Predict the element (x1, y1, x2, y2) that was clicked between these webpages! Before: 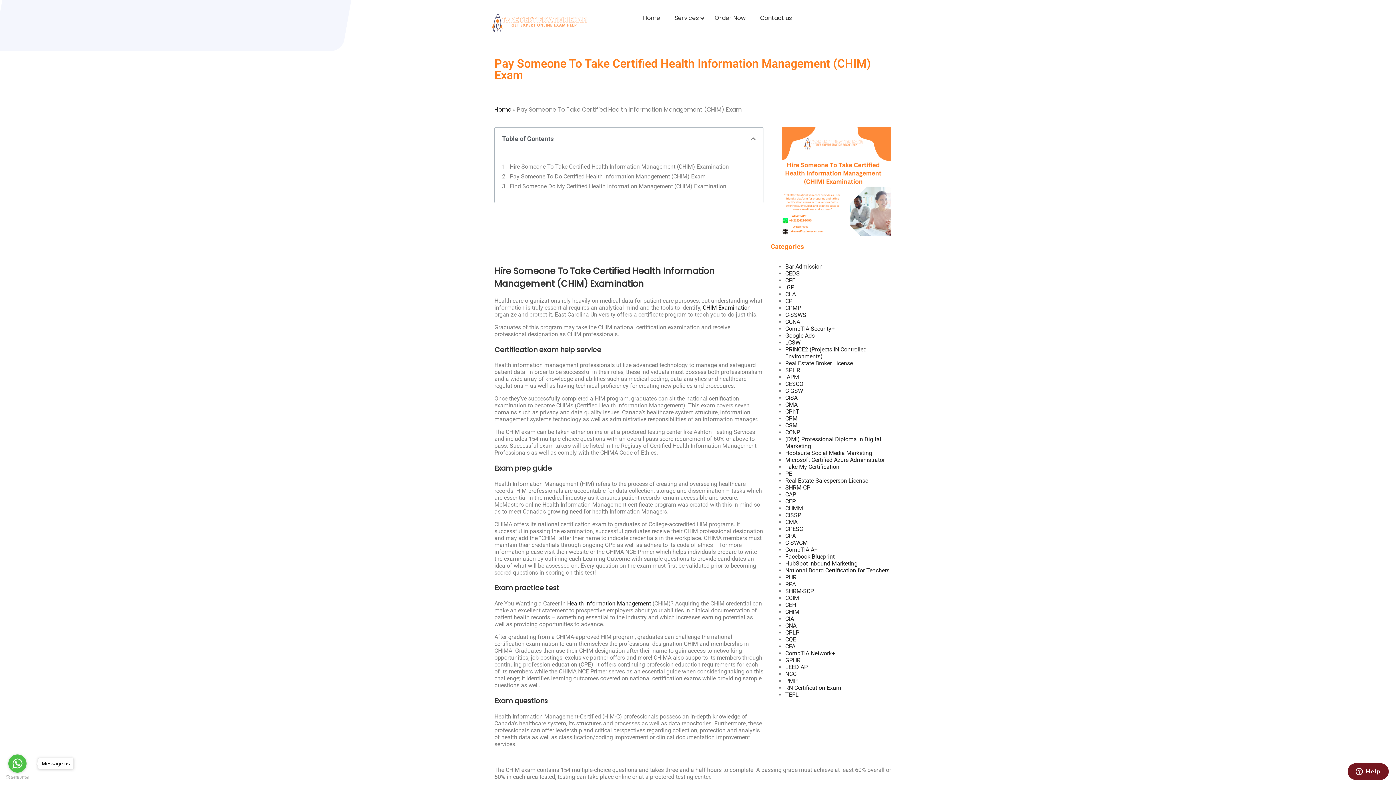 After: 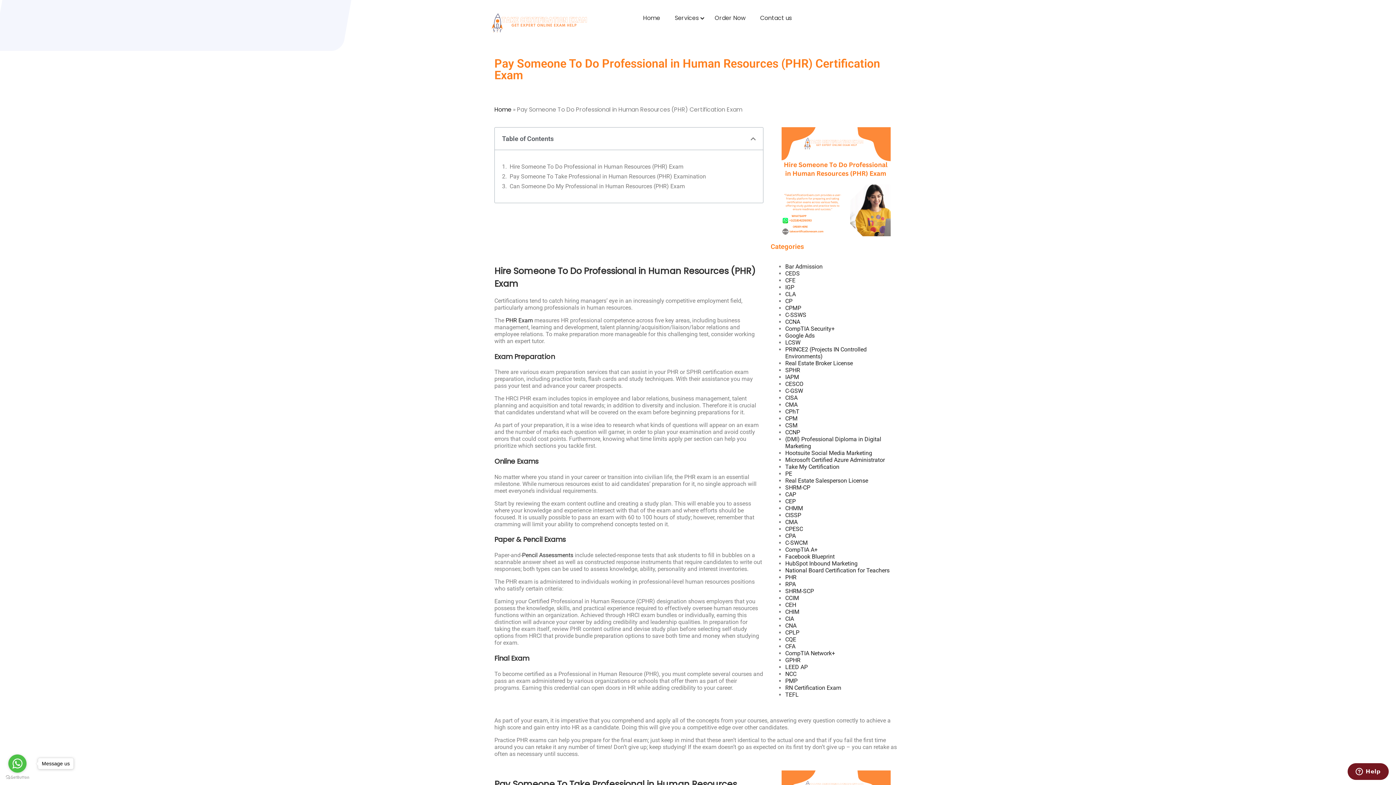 Action: label: PHR bbox: (785, 574, 796, 581)